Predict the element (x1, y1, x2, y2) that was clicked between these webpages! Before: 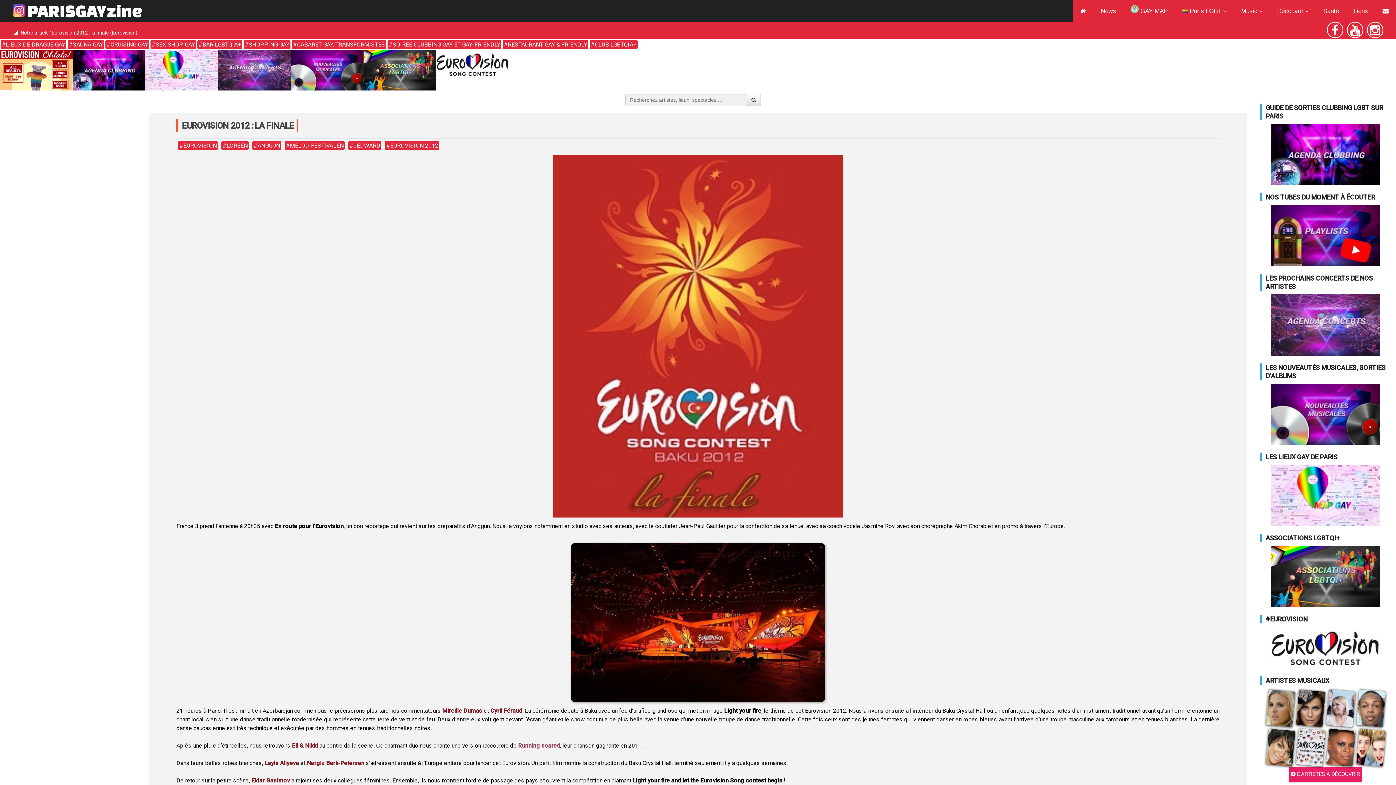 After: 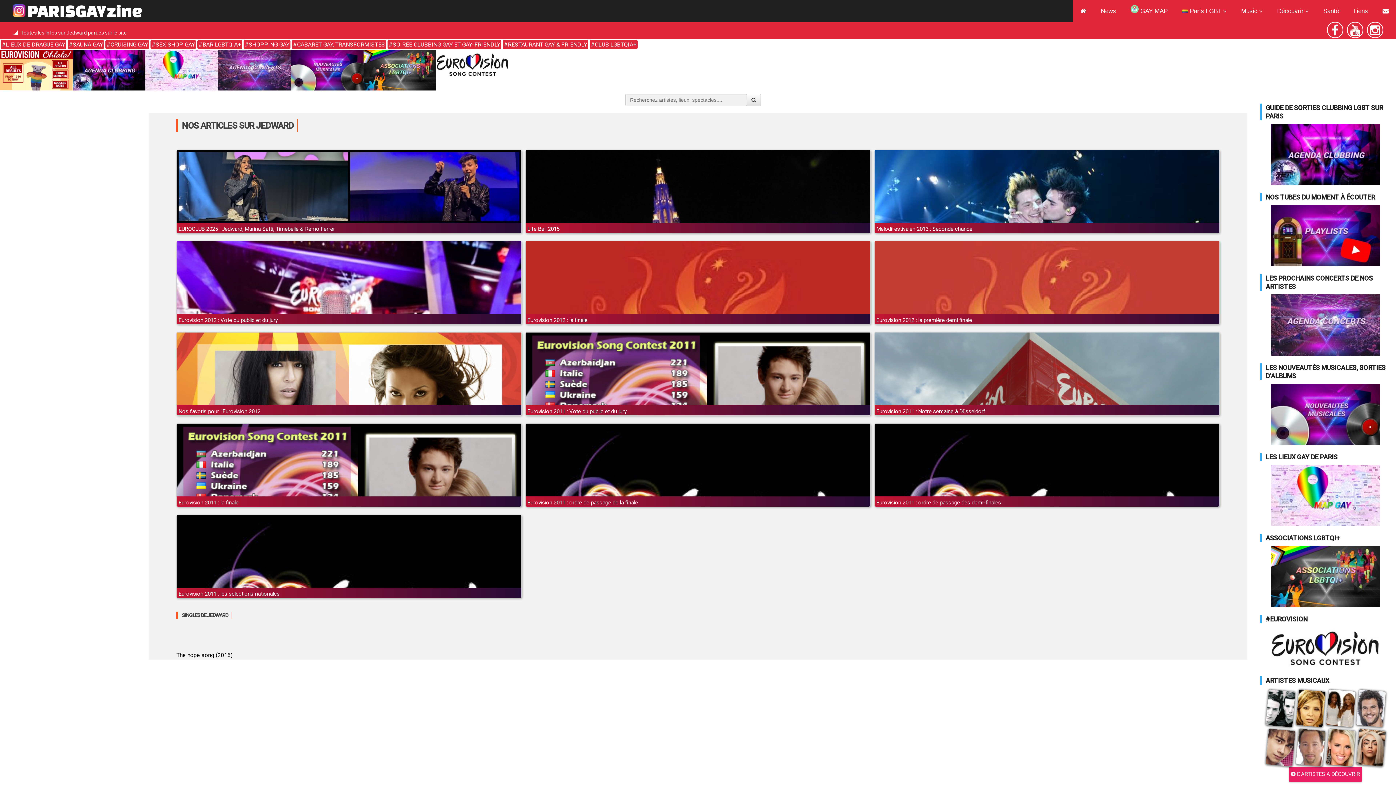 Action: label: JEDWARD bbox: (348, 141, 381, 150)